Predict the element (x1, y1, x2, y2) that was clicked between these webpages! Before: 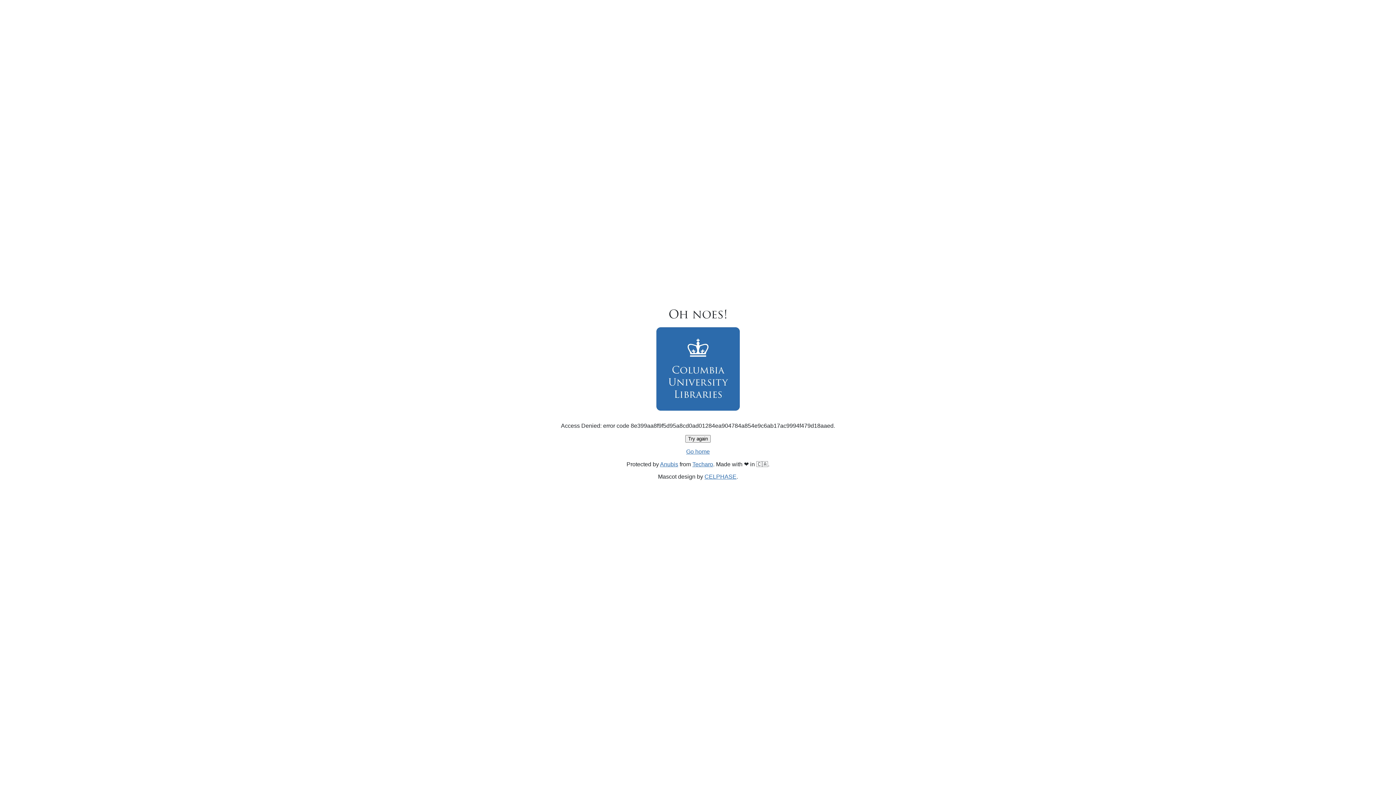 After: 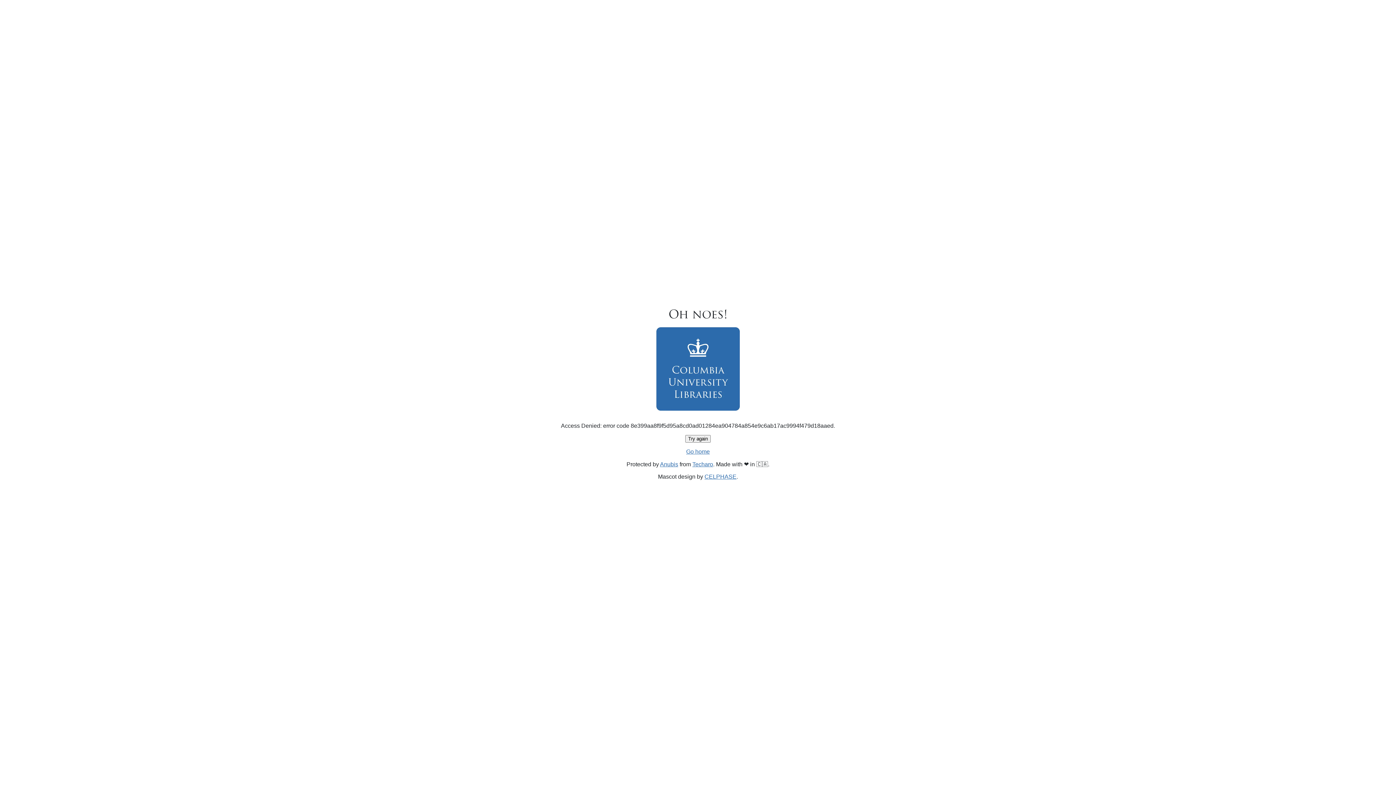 Action: bbox: (686, 448, 710, 454) label: Go home